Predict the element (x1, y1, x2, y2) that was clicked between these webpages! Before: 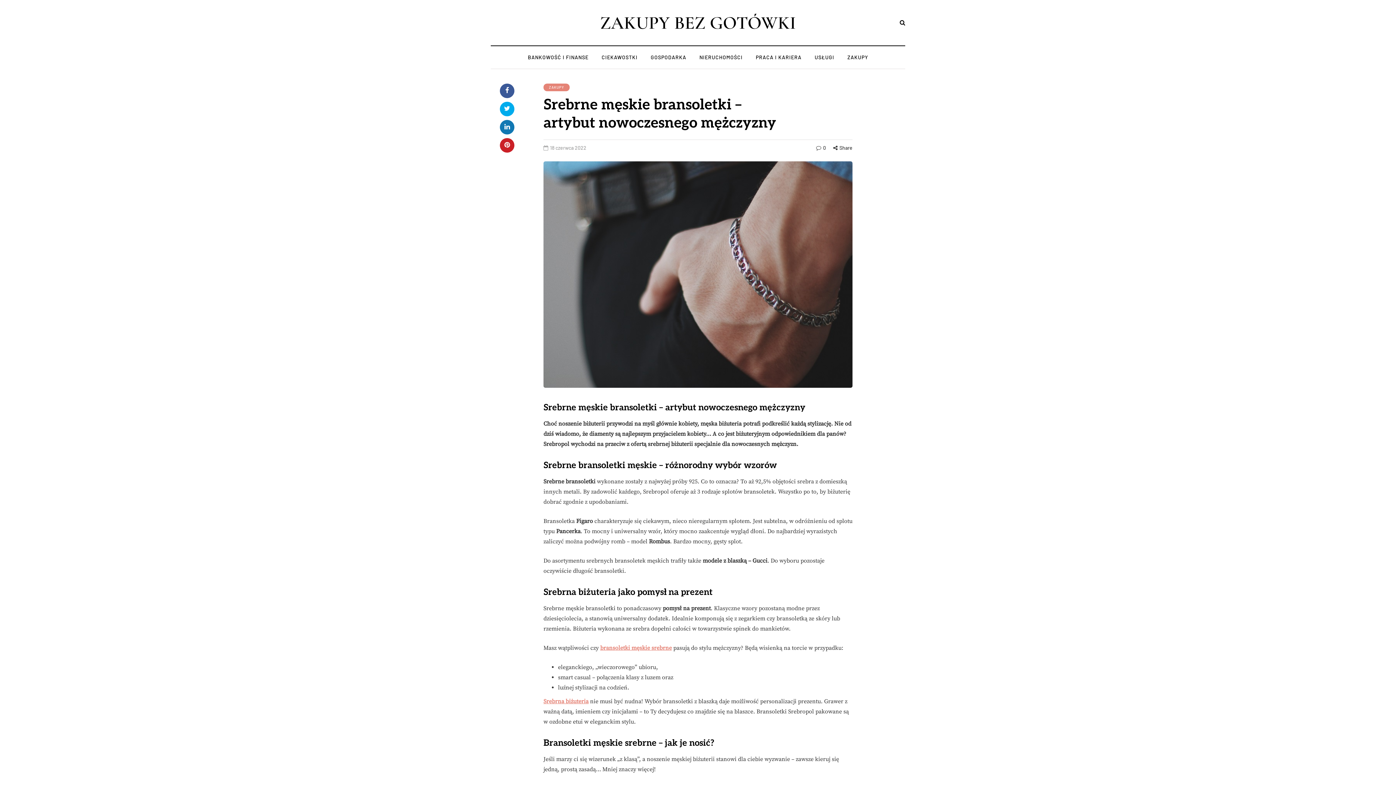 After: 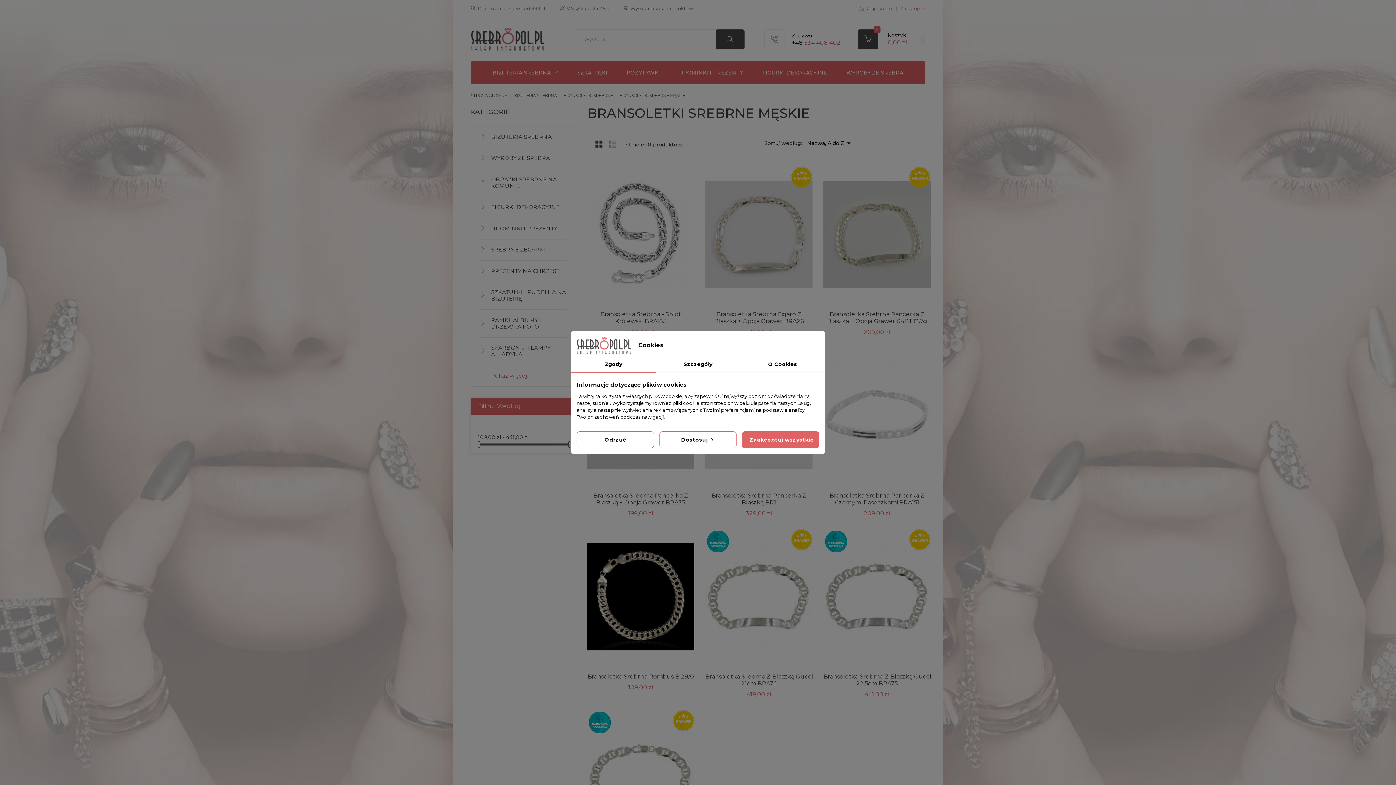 Action: bbox: (600, 644, 672, 651) label: bransoletki męskie srebrne